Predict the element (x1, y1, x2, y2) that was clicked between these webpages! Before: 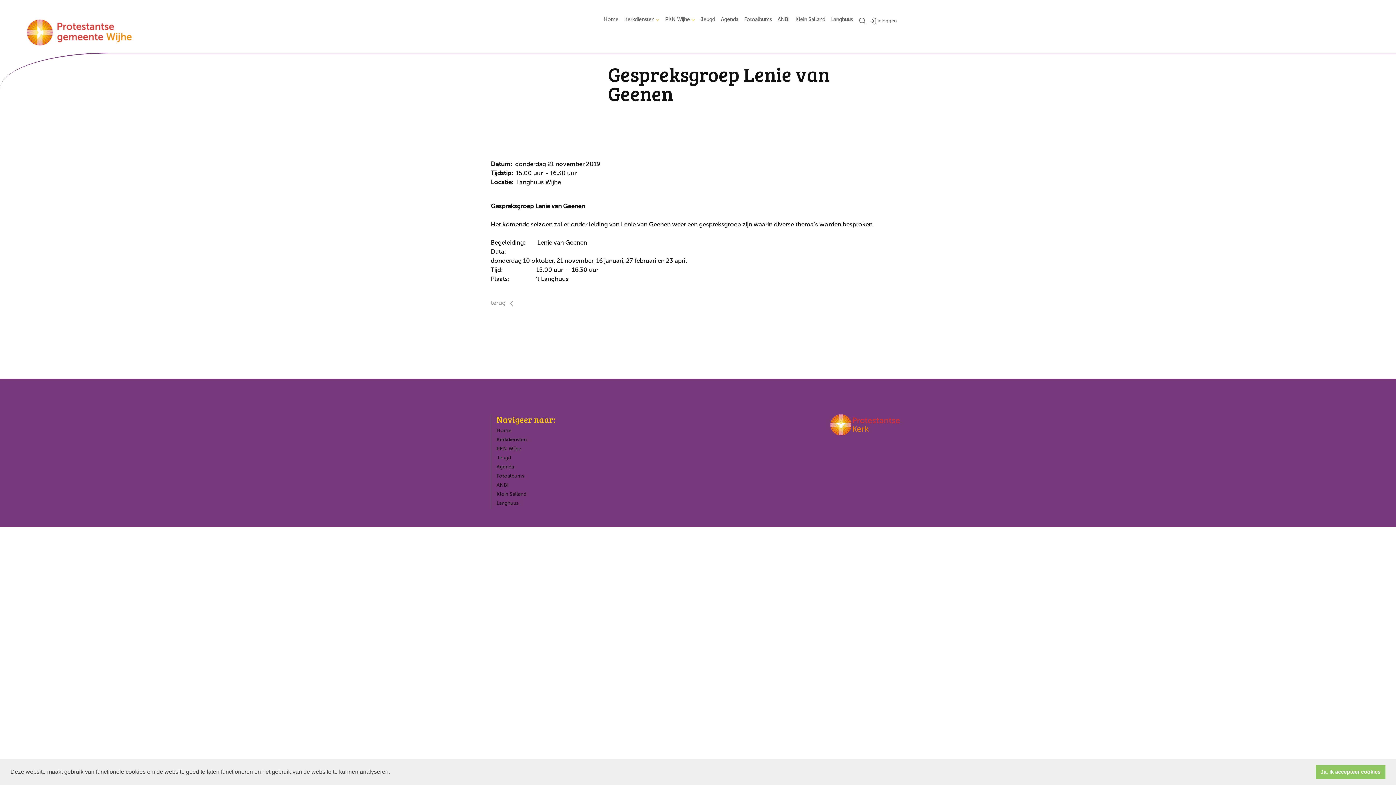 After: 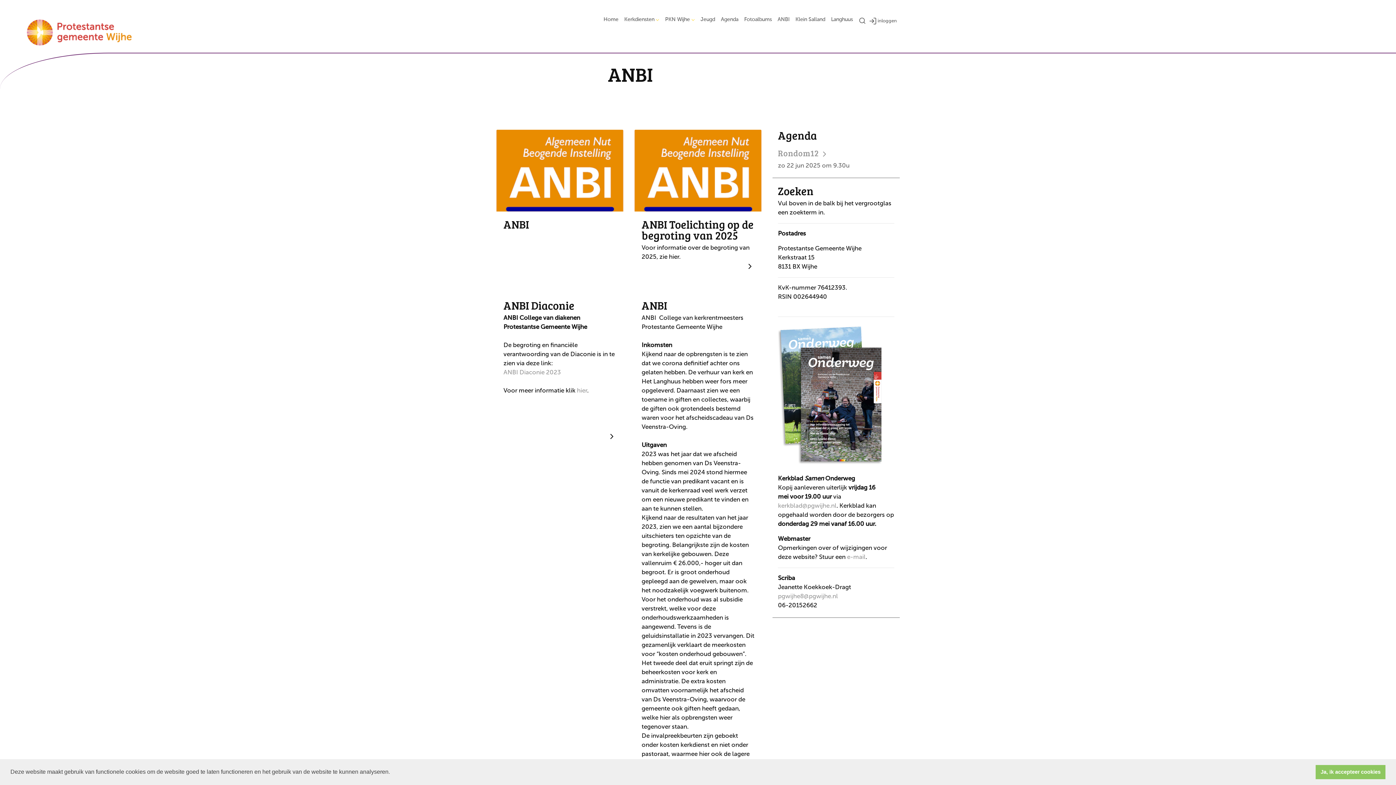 Action: bbox: (496, 481, 508, 489) label: ANBI